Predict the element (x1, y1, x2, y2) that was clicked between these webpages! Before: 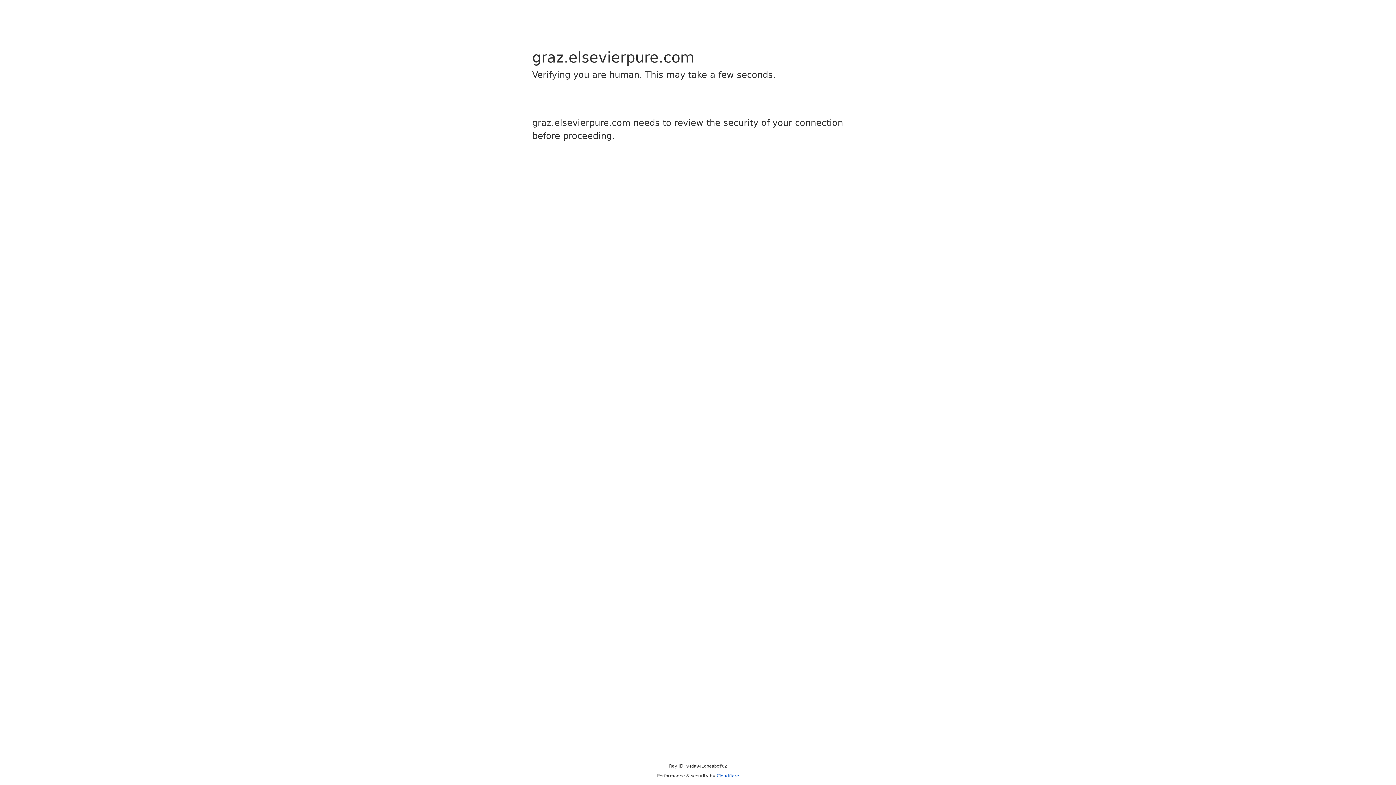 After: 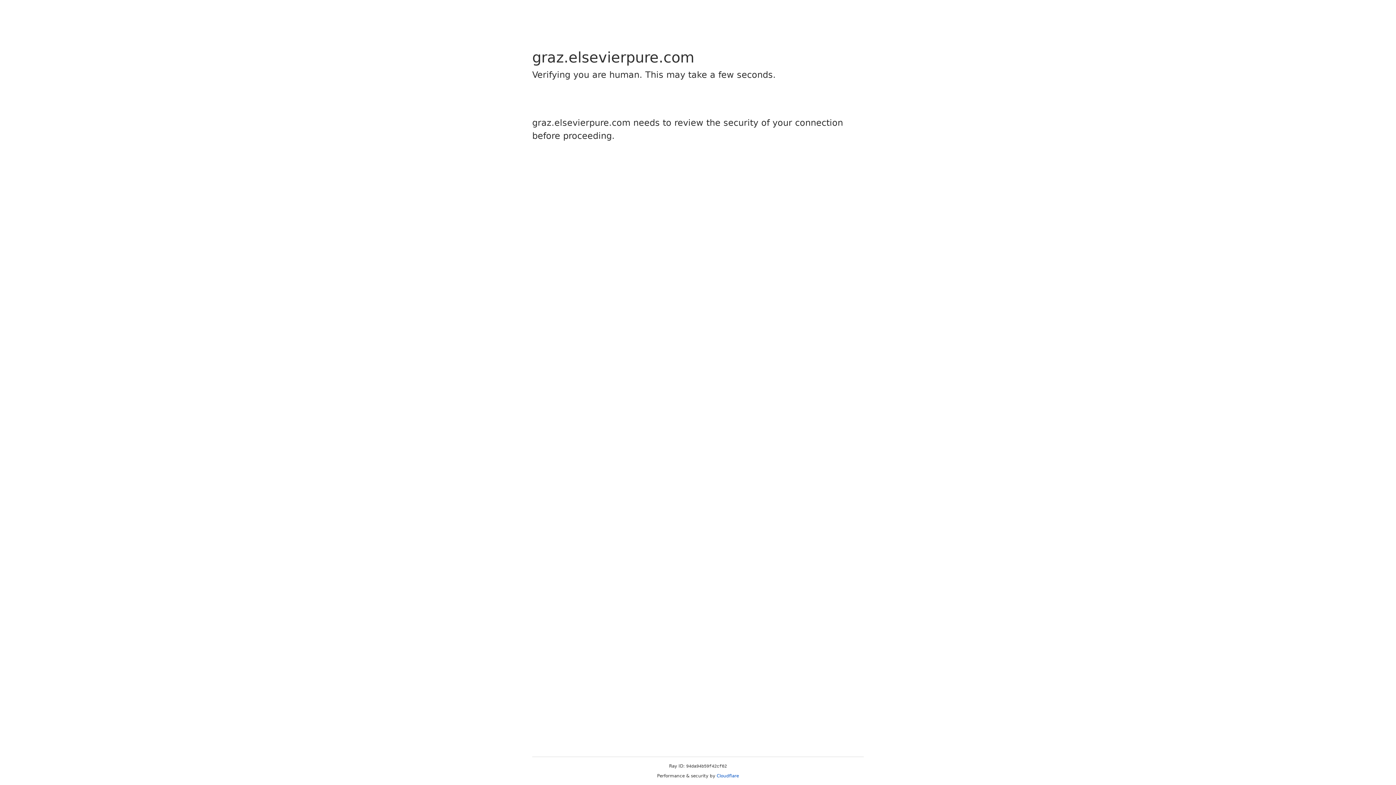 Action: bbox: (716, 773, 739, 778) label: Cloudflare